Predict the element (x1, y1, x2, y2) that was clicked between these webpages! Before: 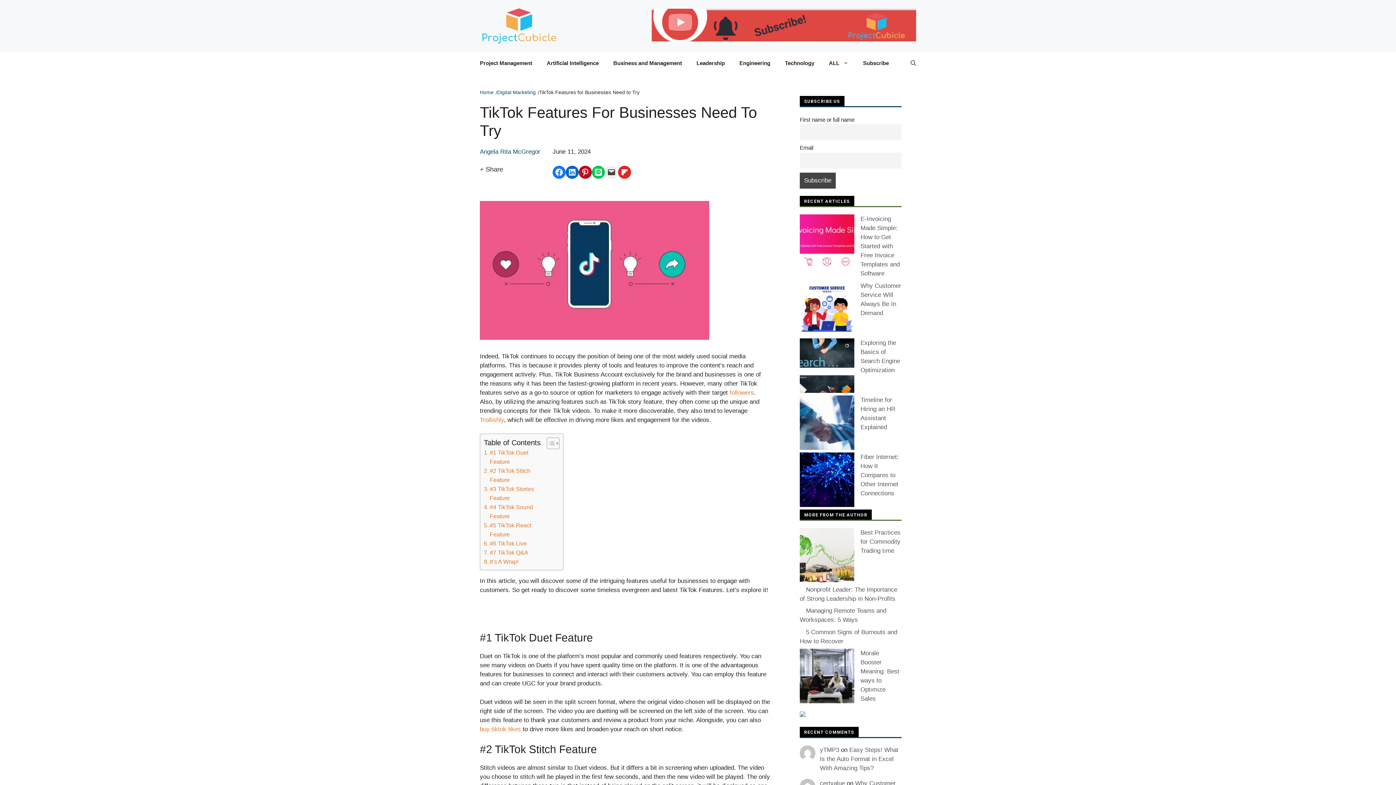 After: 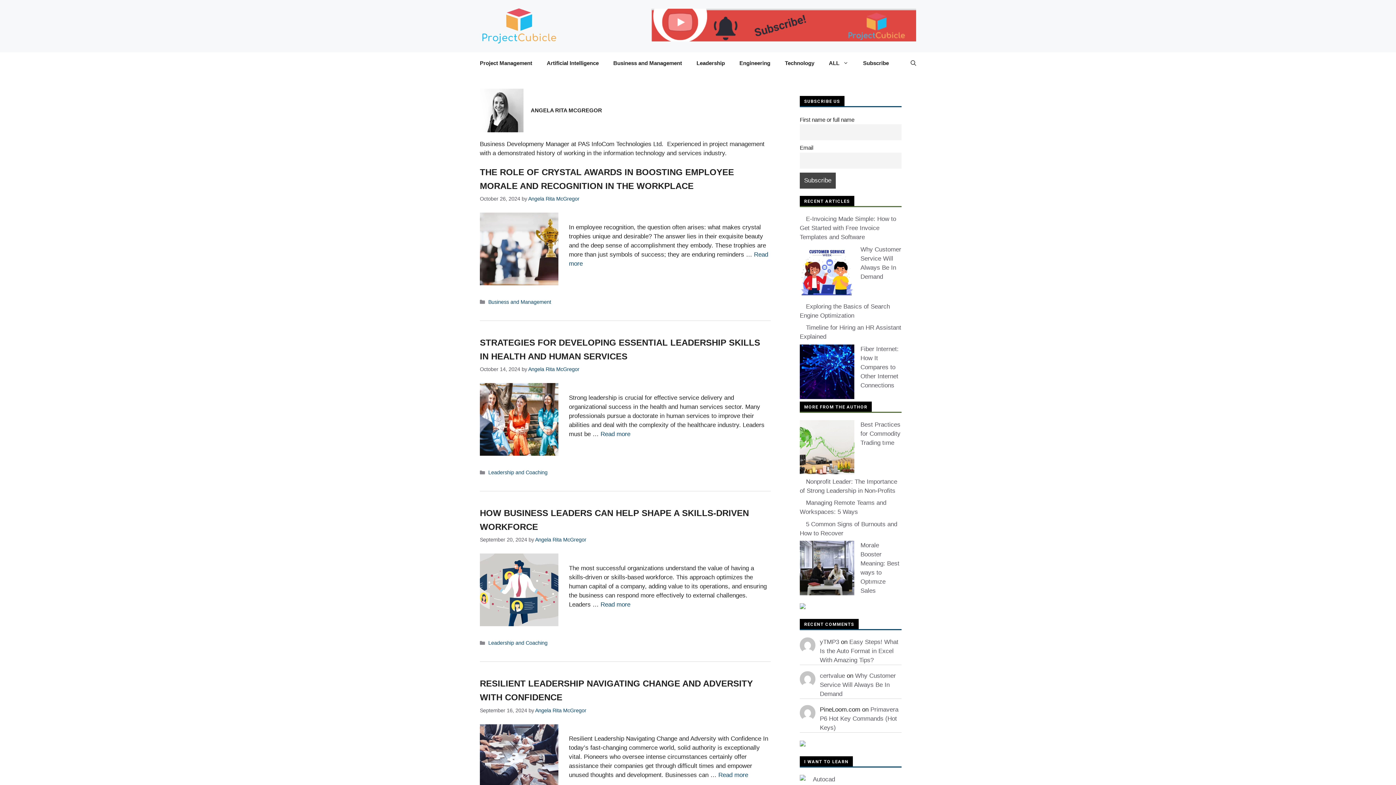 Action: bbox: (480, 148, 540, 155) label: Angela Rita McGregor